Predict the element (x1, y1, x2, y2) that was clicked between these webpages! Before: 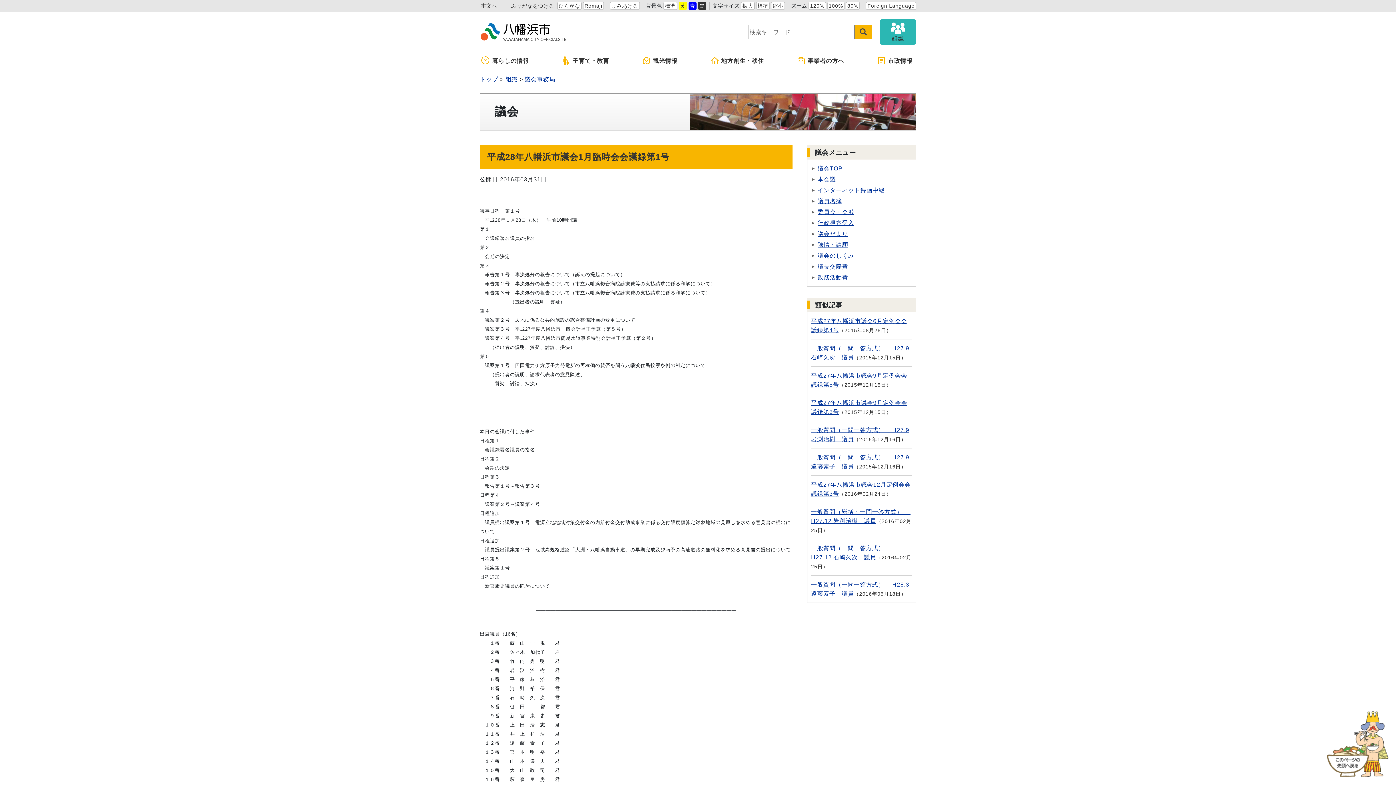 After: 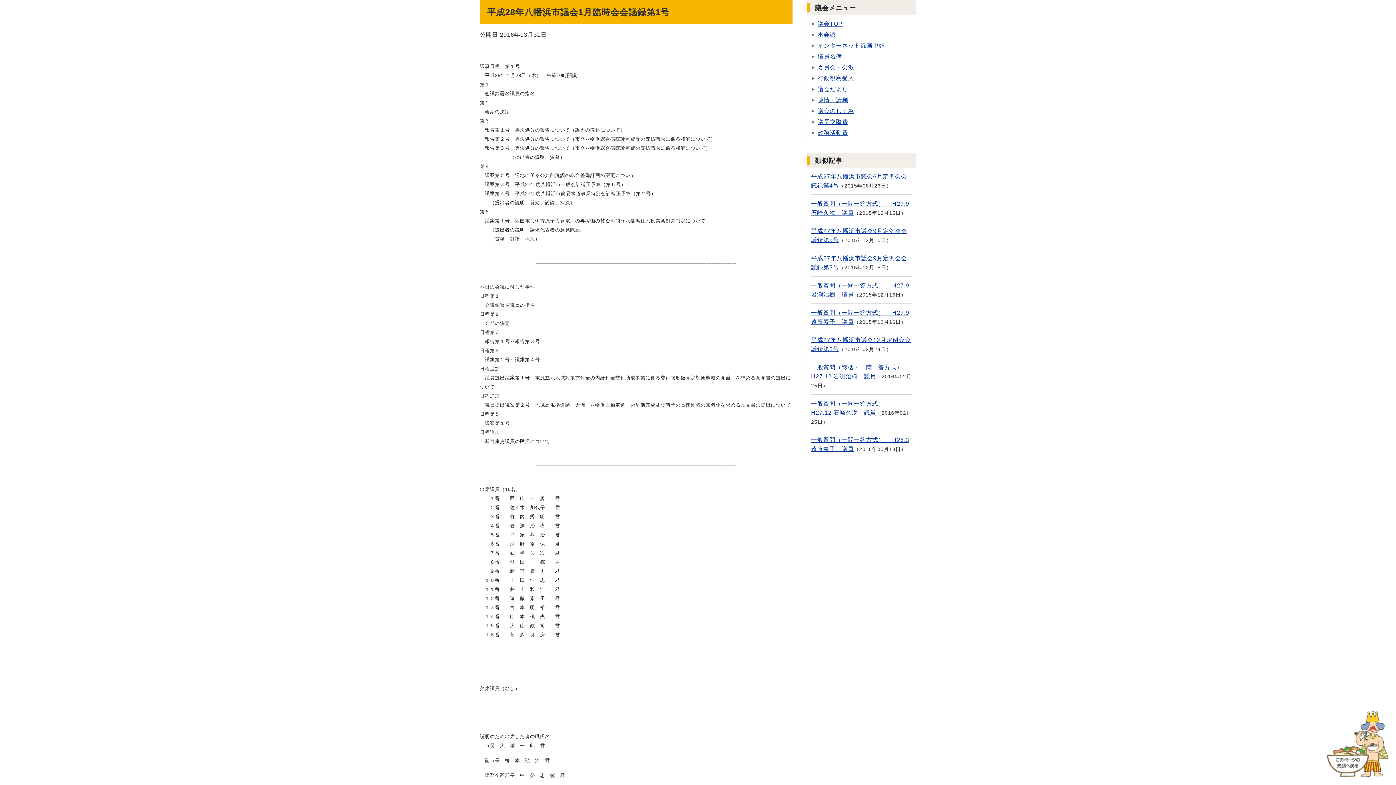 Action: label: 本文へ bbox: (480, 2, 498, 9)